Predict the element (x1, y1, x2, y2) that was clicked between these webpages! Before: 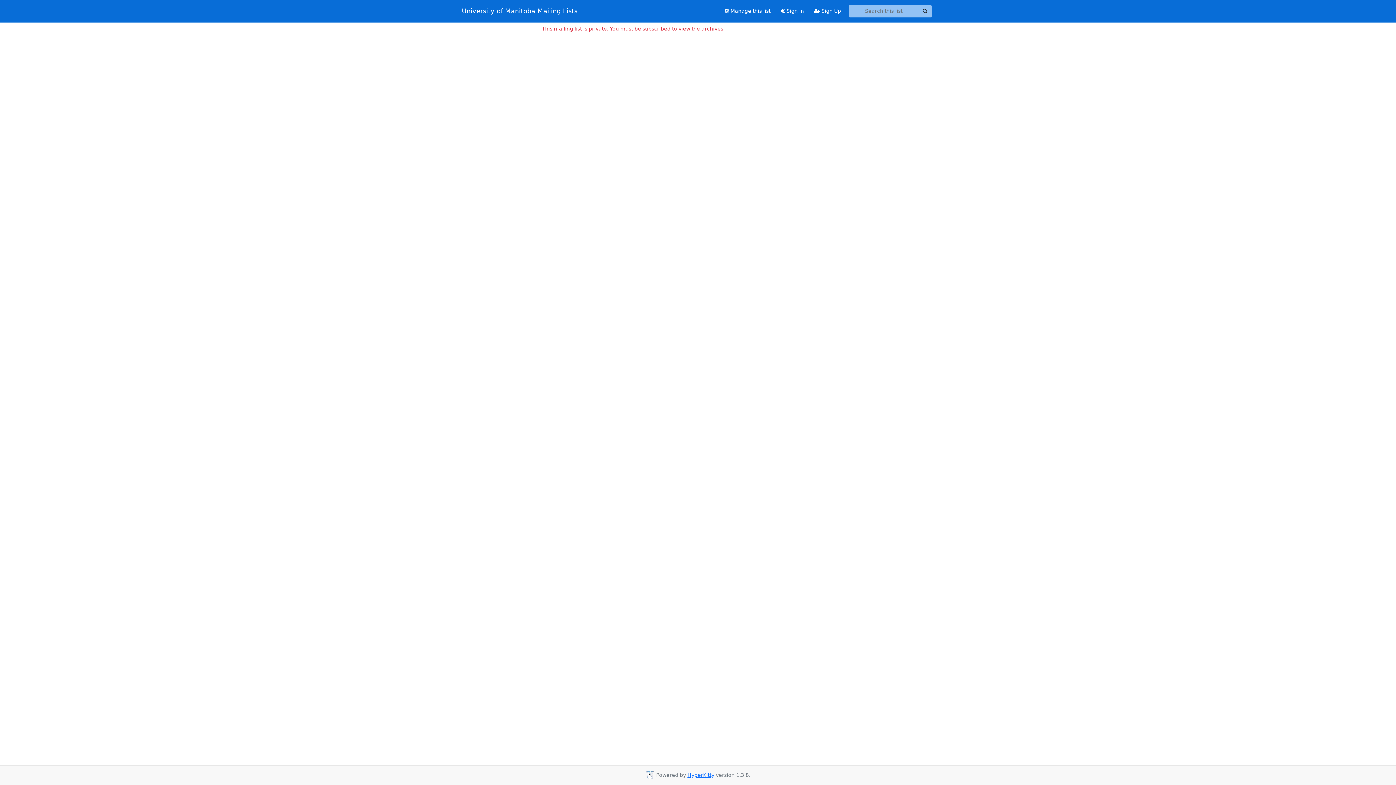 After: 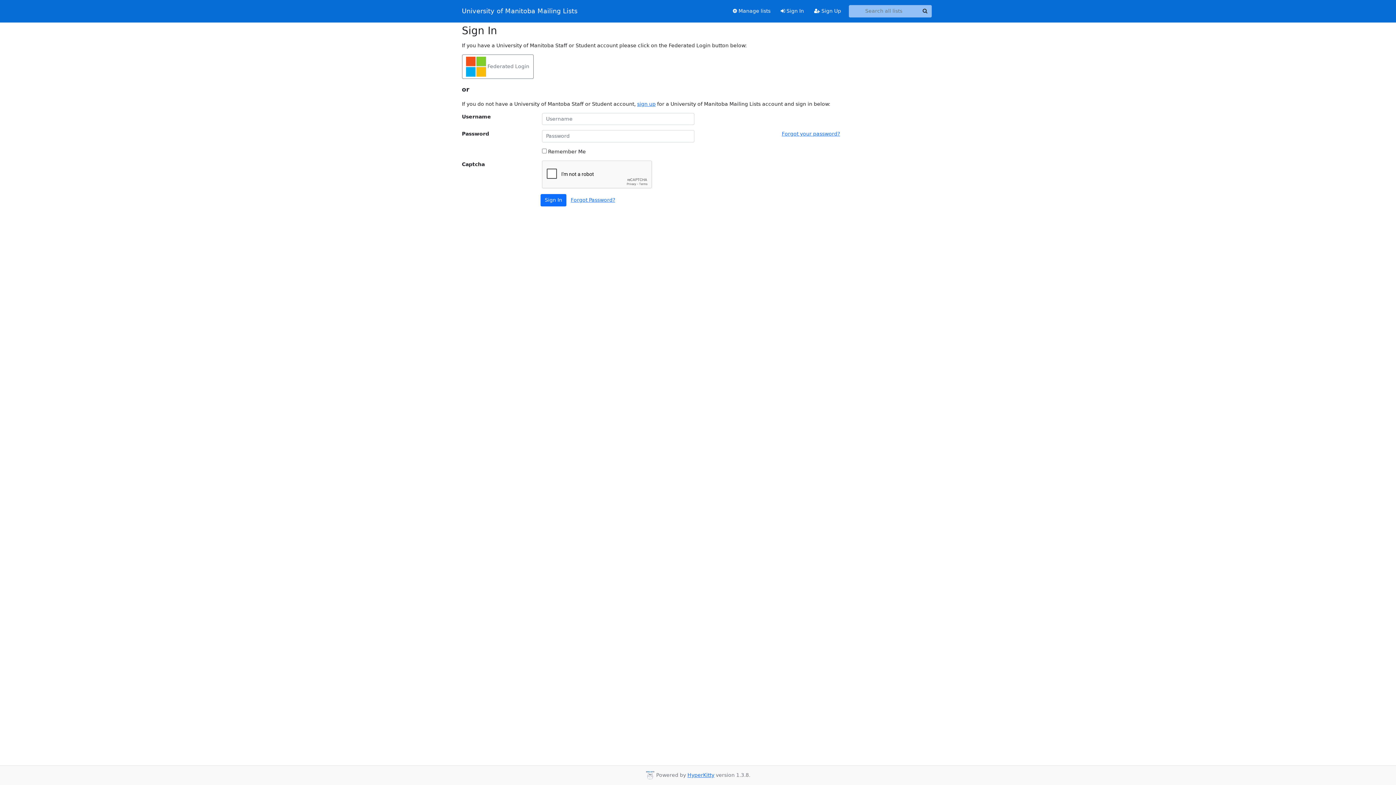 Action: bbox: (775, 4, 809, 17) label:  Sign In